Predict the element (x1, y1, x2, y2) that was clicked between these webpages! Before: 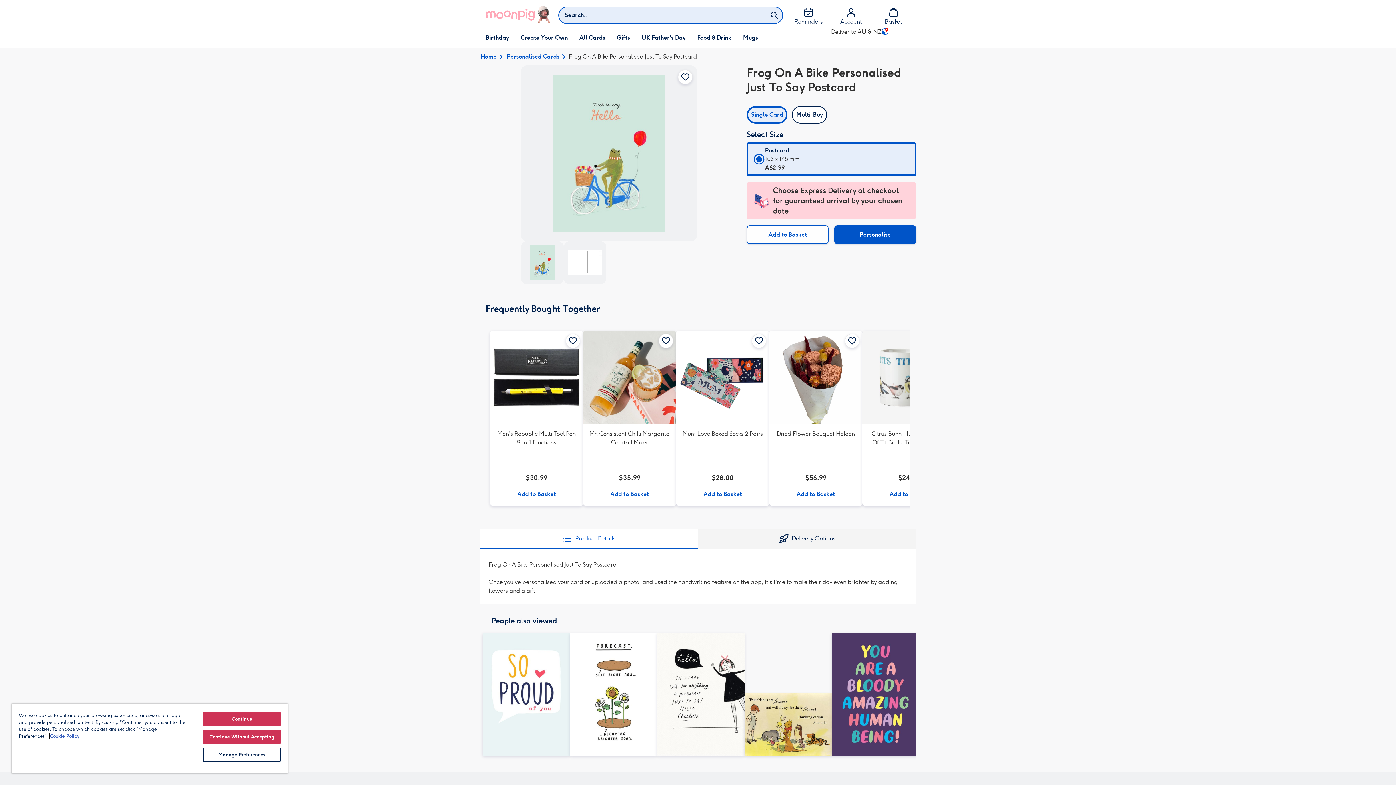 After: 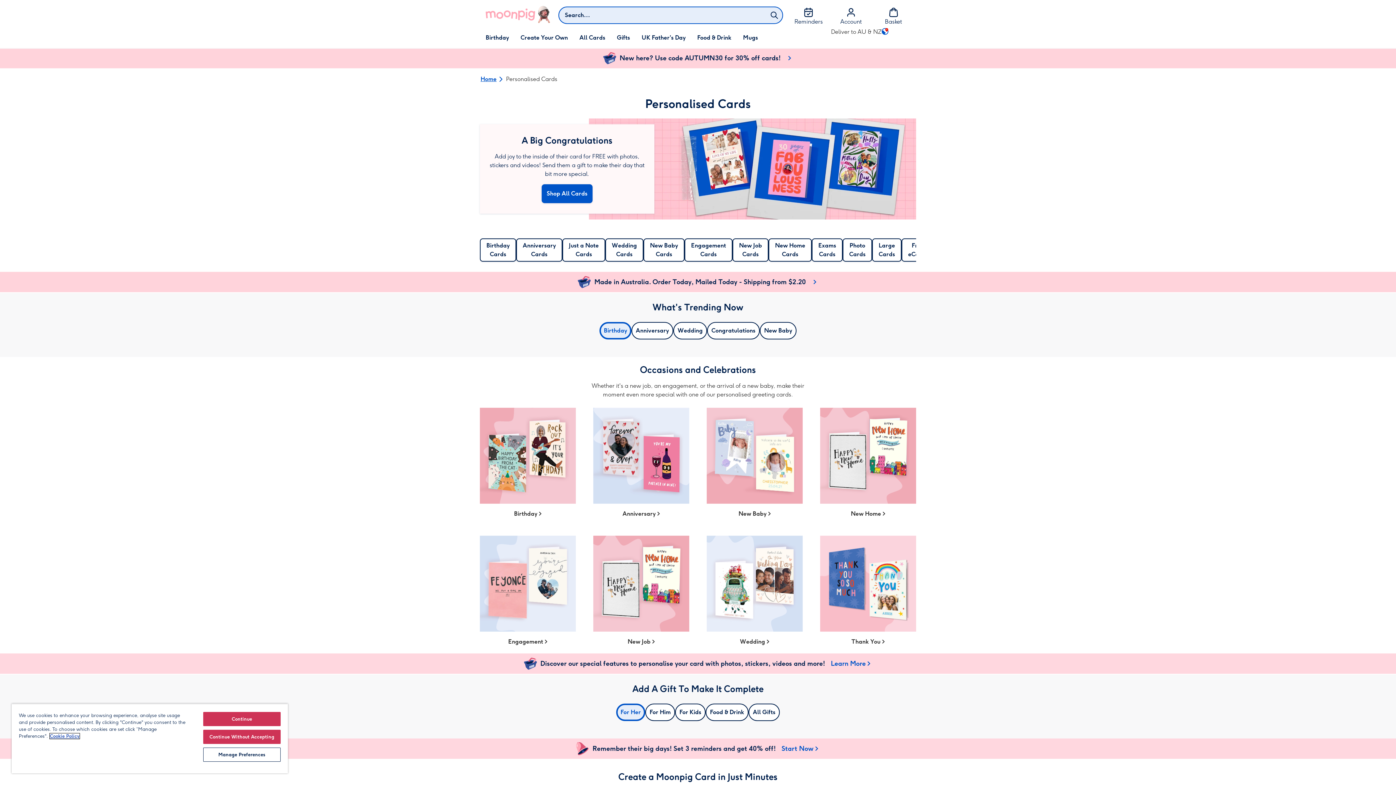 Action: bbox: (573, 27, 611, 48) label: All Cards